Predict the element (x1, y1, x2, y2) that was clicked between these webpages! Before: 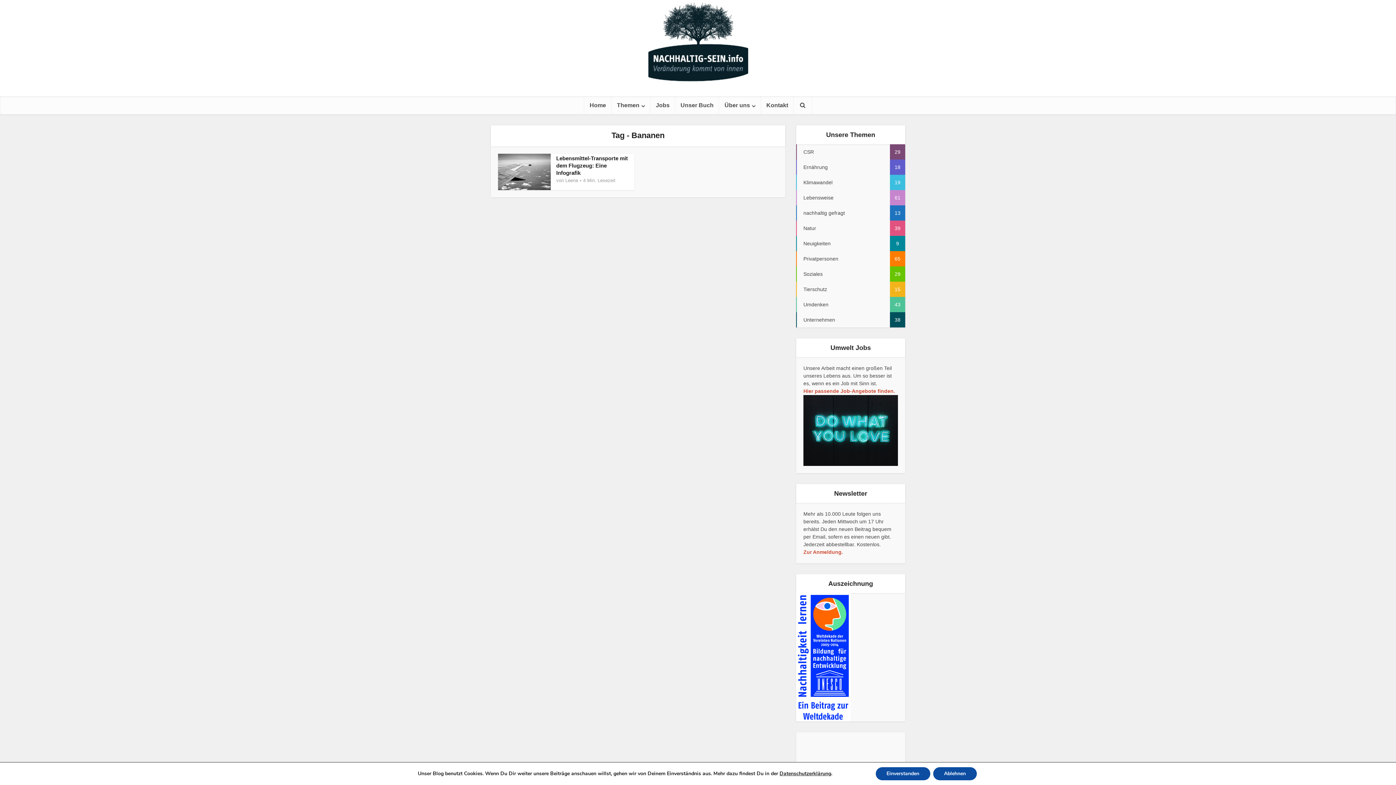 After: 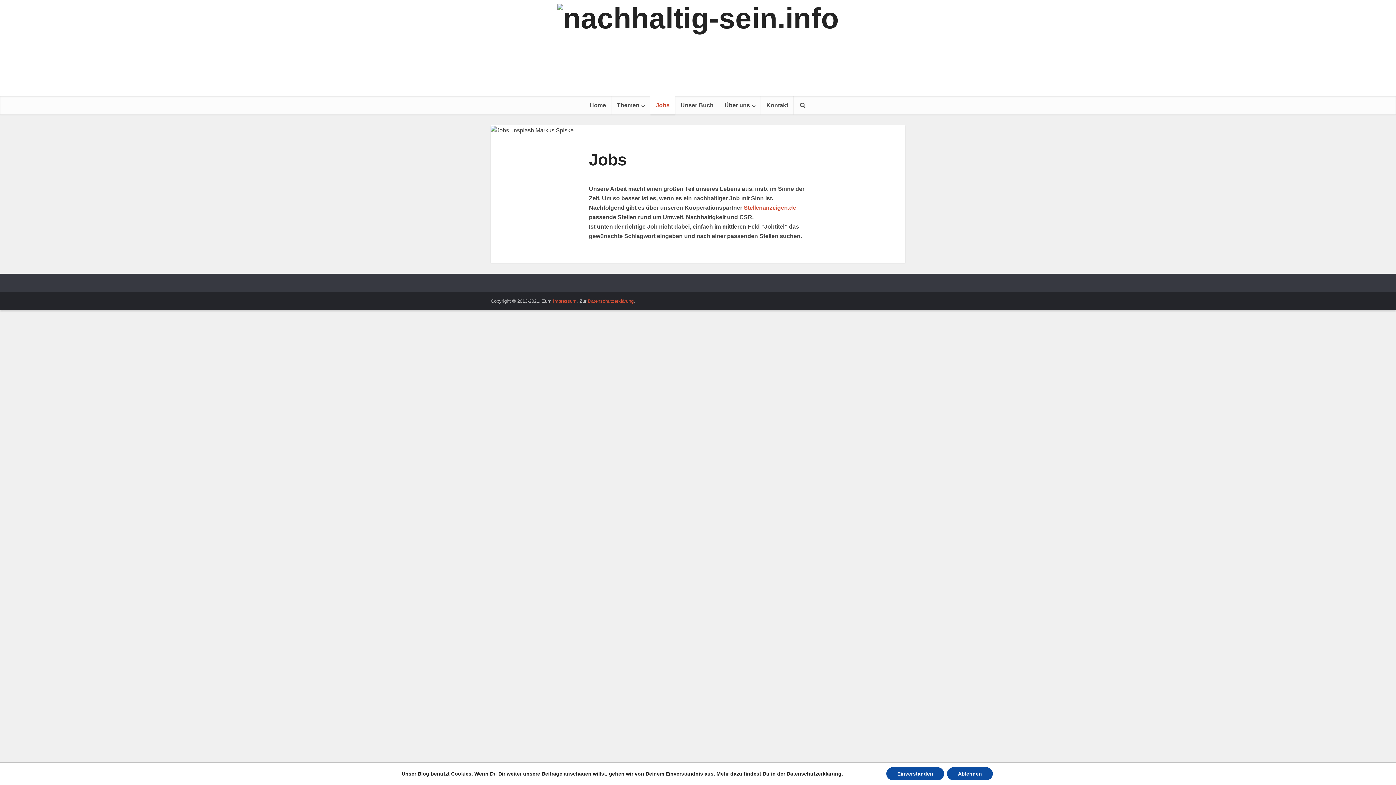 Action: bbox: (803, 427, 898, 433)